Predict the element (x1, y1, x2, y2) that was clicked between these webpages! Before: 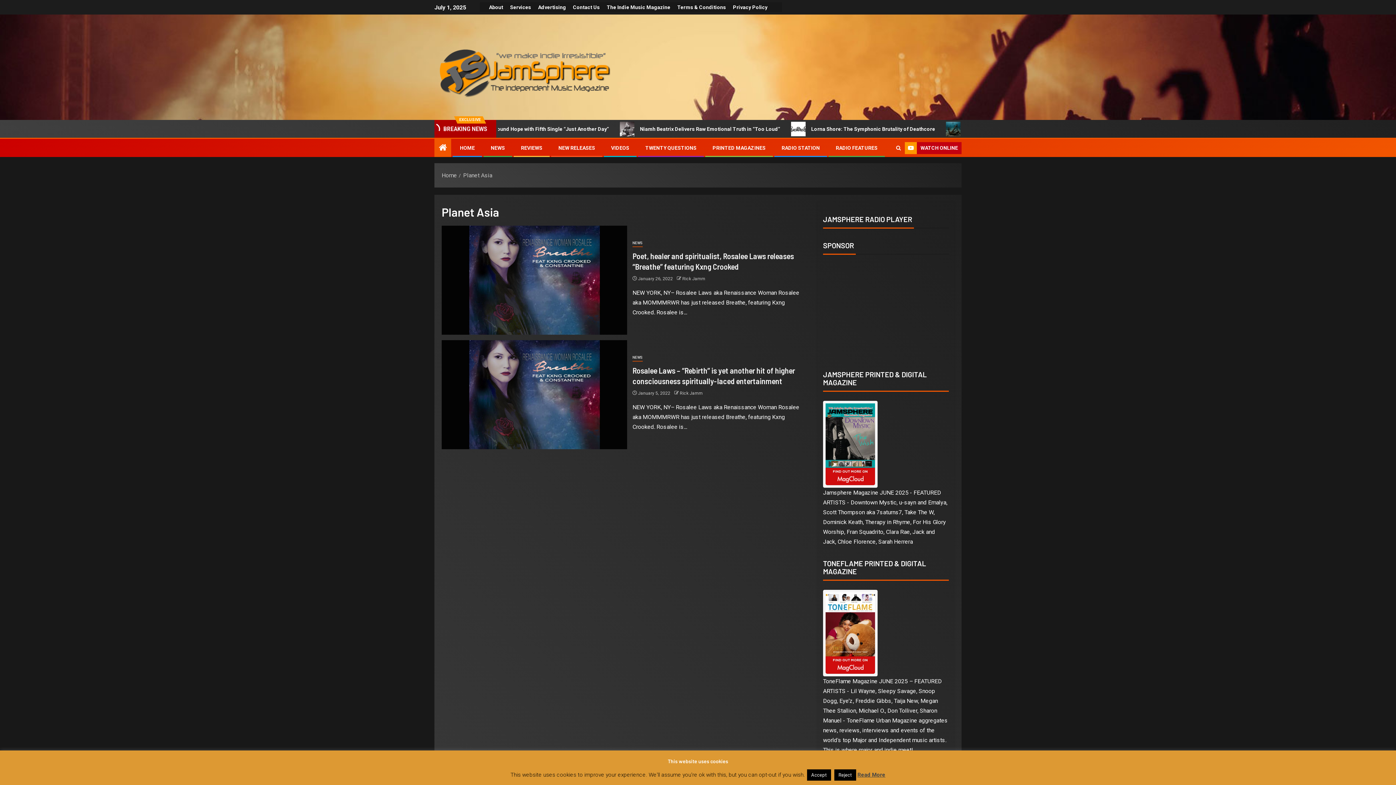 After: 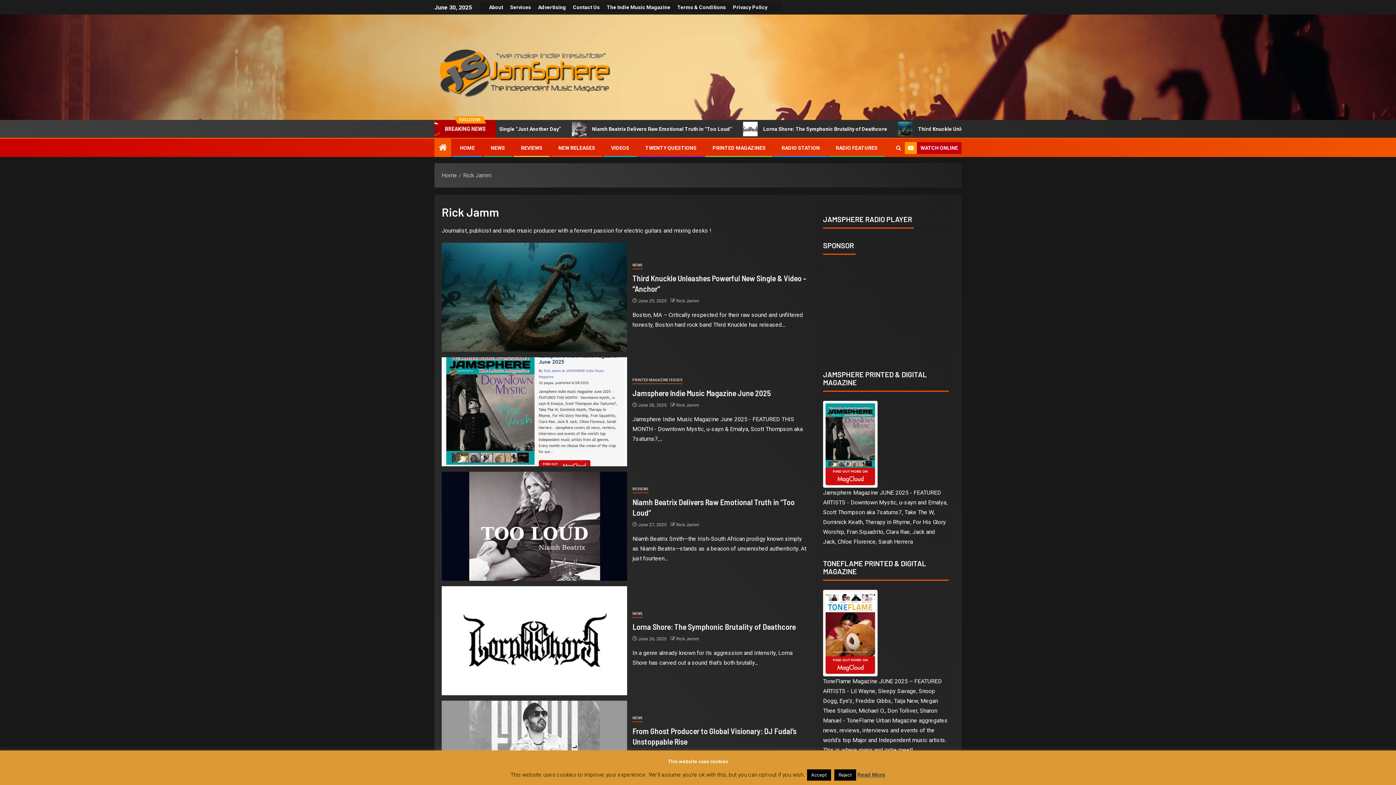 Action: bbox: (682, 276, 705, 281) label: Rick Jamm